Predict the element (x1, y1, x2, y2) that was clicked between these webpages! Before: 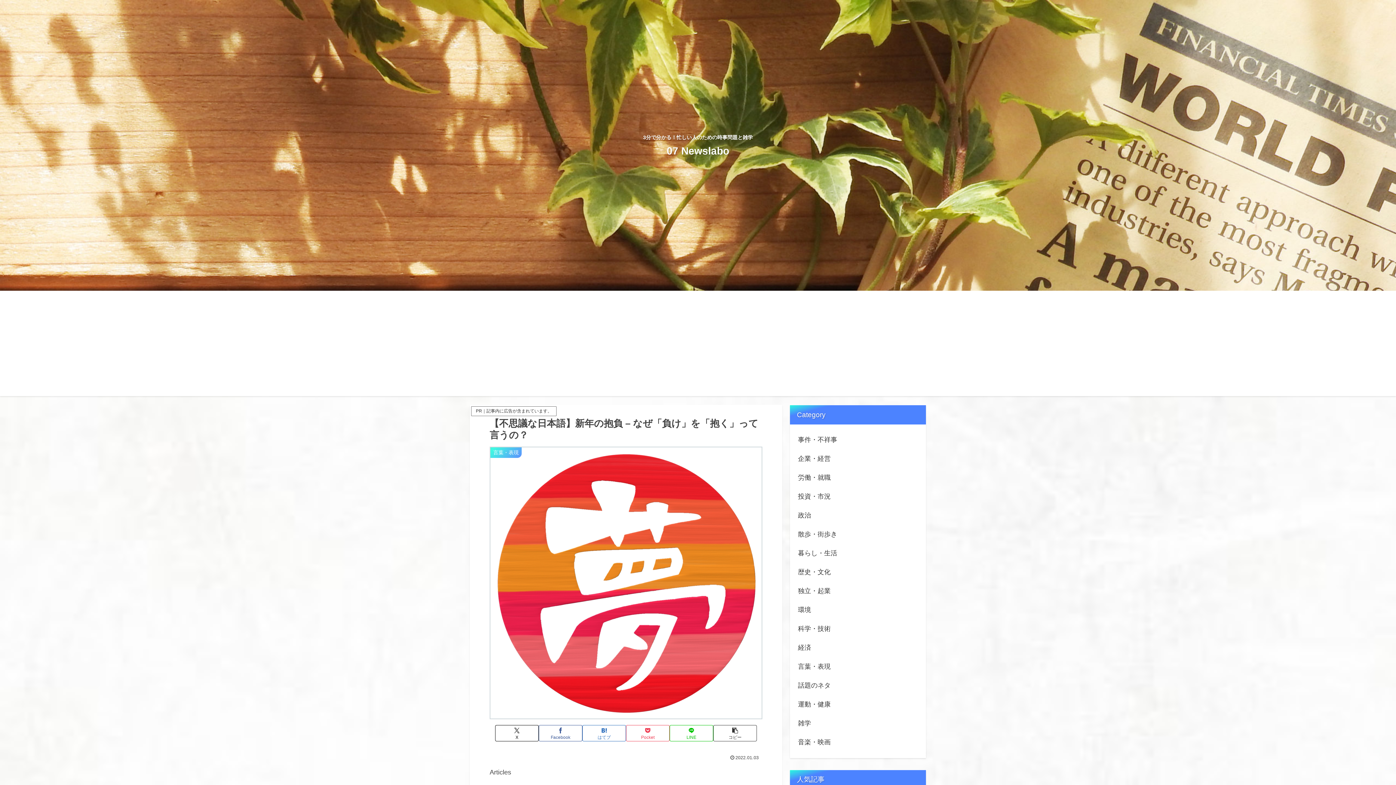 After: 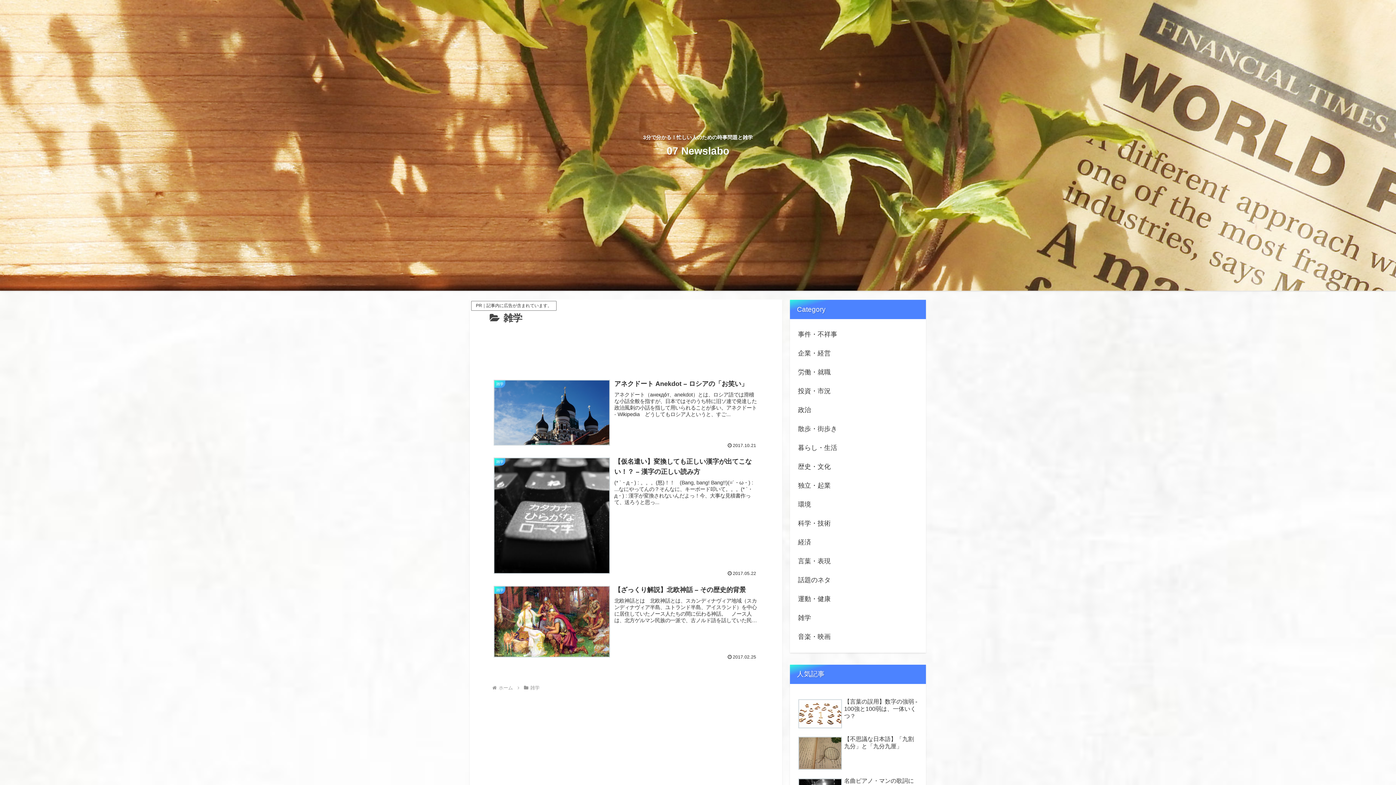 Action: label: 雑学 bbox: (796, 714, 919, 733)